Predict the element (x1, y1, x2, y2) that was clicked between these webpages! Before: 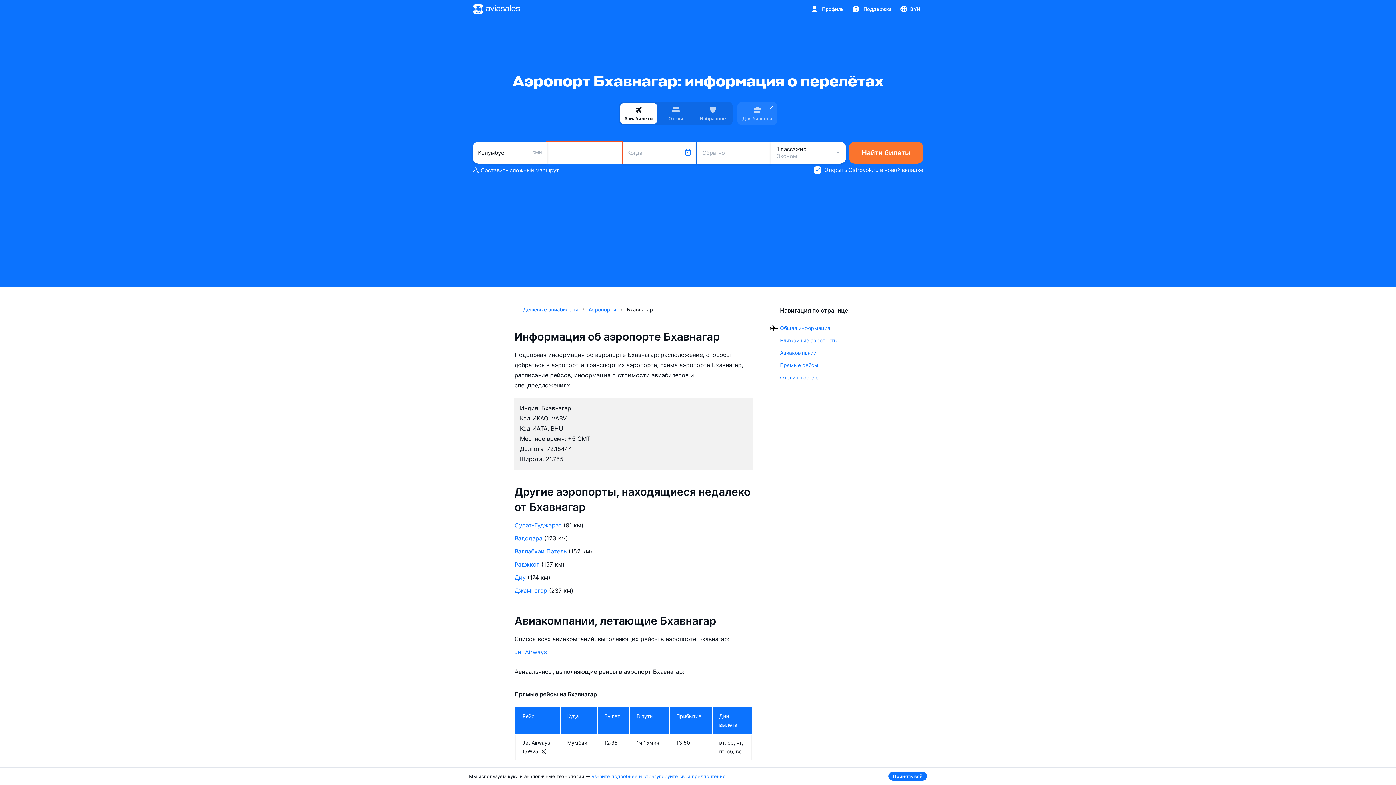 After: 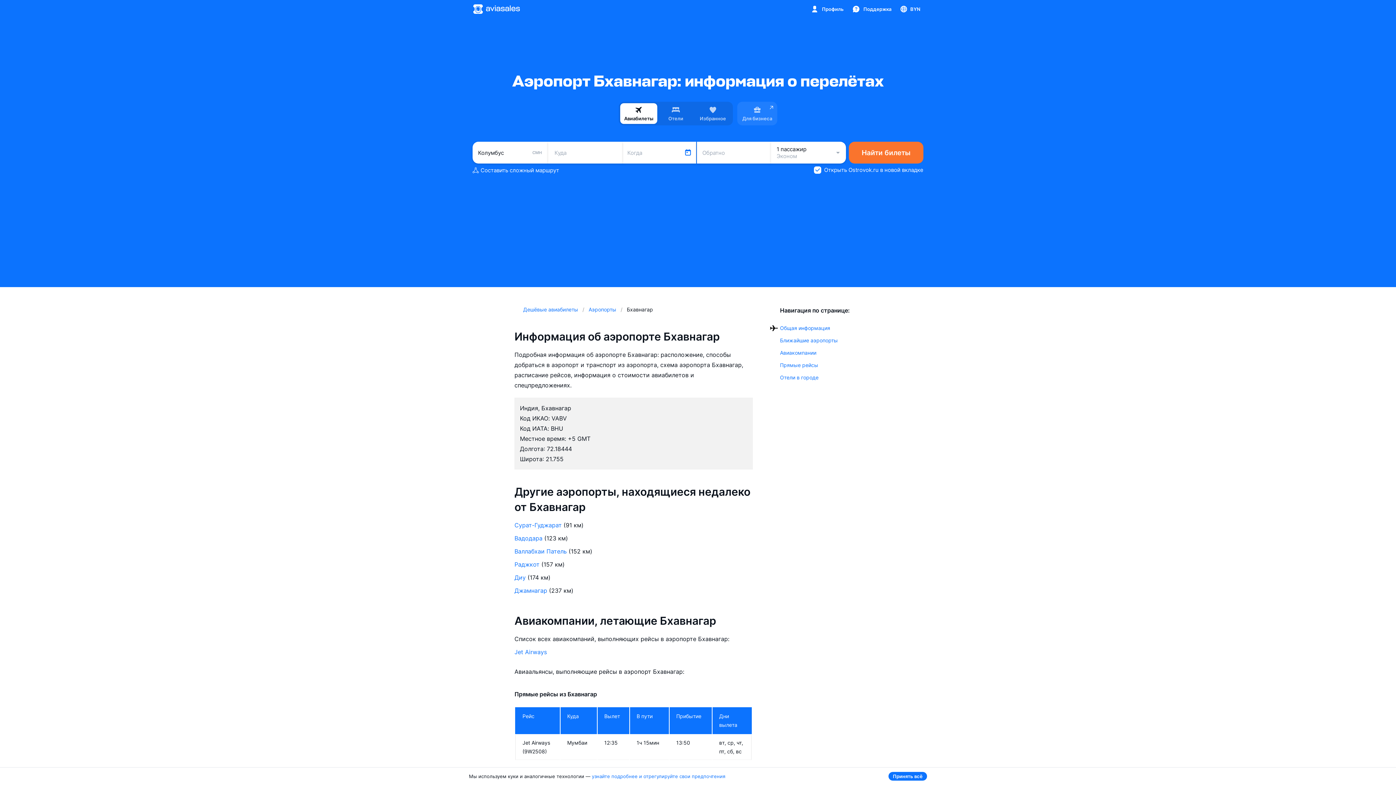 Action: bbox: (780, 337, 838, 343) label: Ближайшие аэропорты